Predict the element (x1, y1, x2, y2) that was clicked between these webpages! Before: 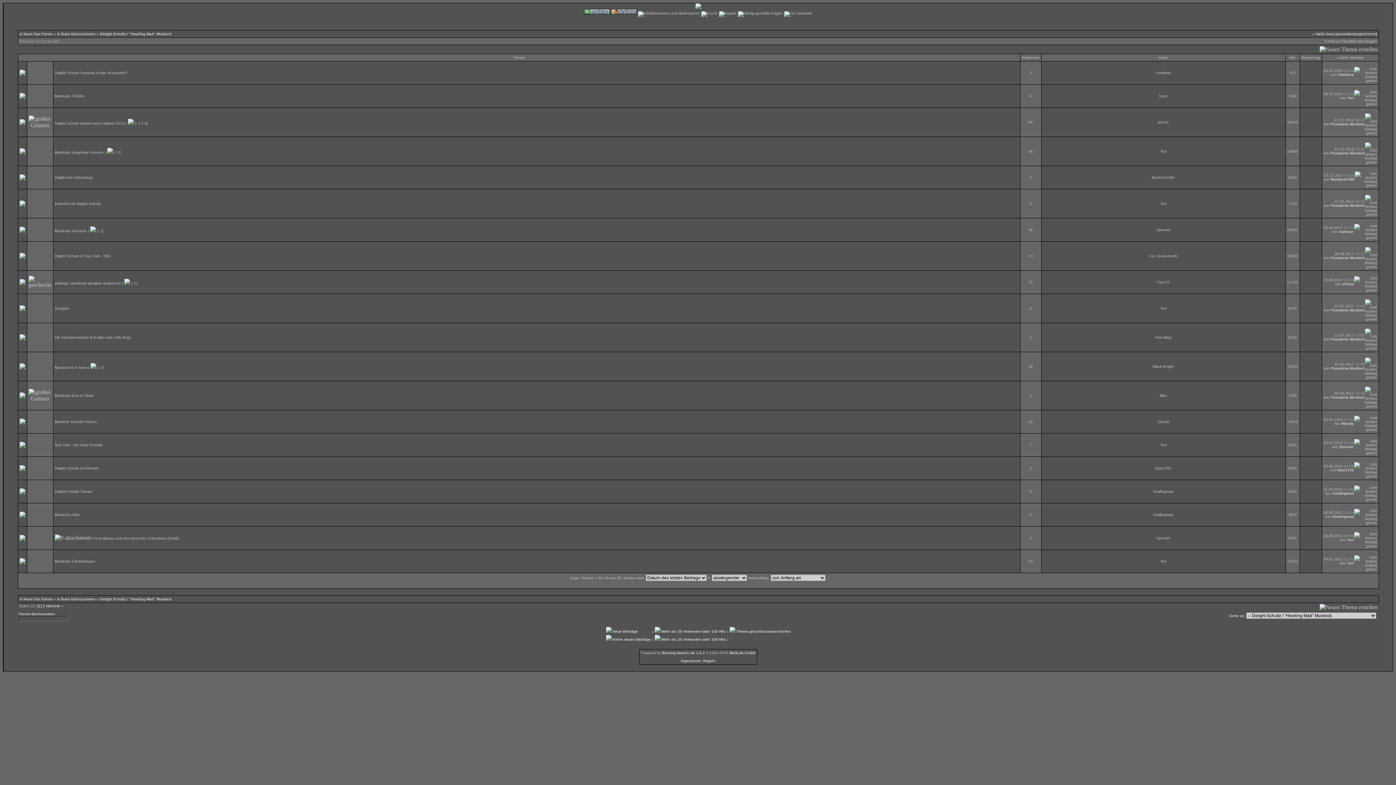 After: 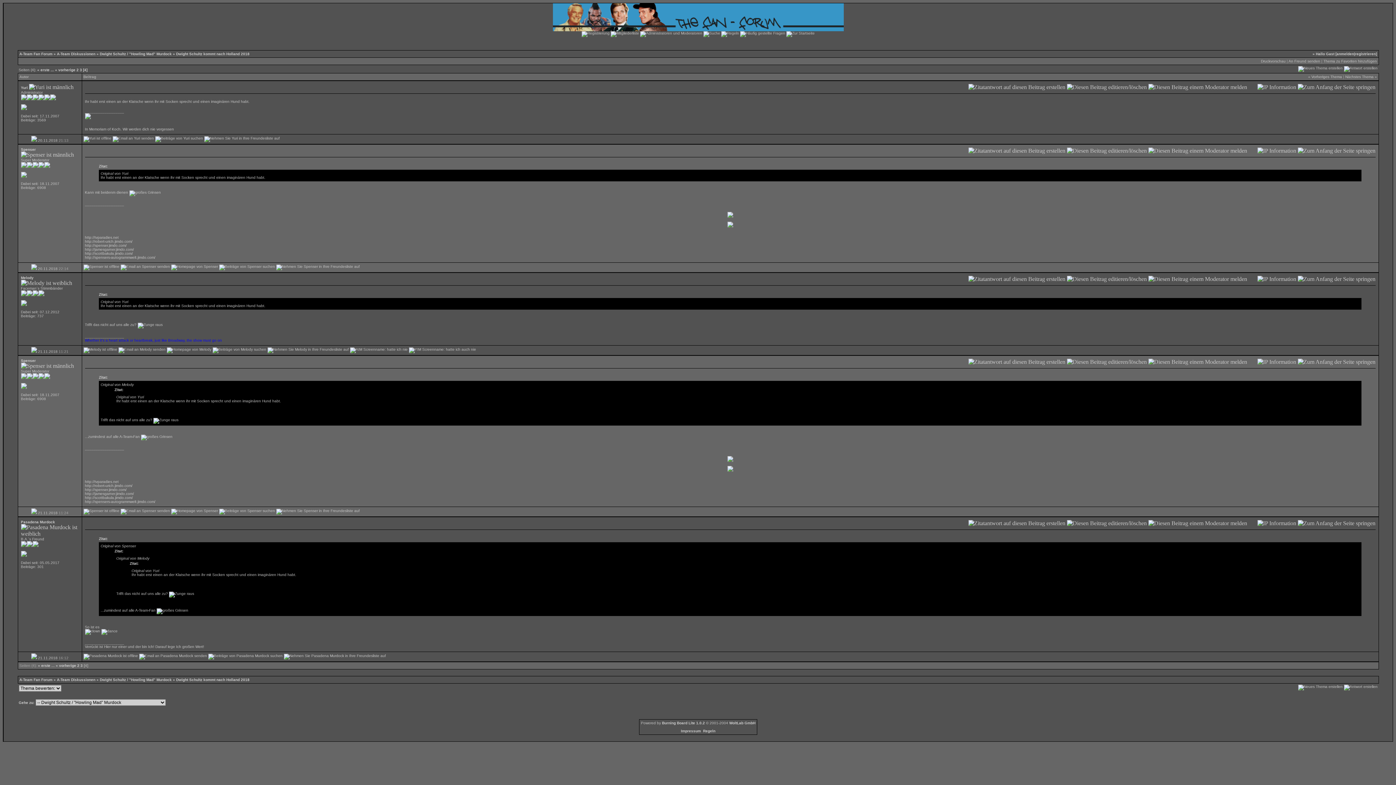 Action: bbox: (1365, 131, 1377, 135)